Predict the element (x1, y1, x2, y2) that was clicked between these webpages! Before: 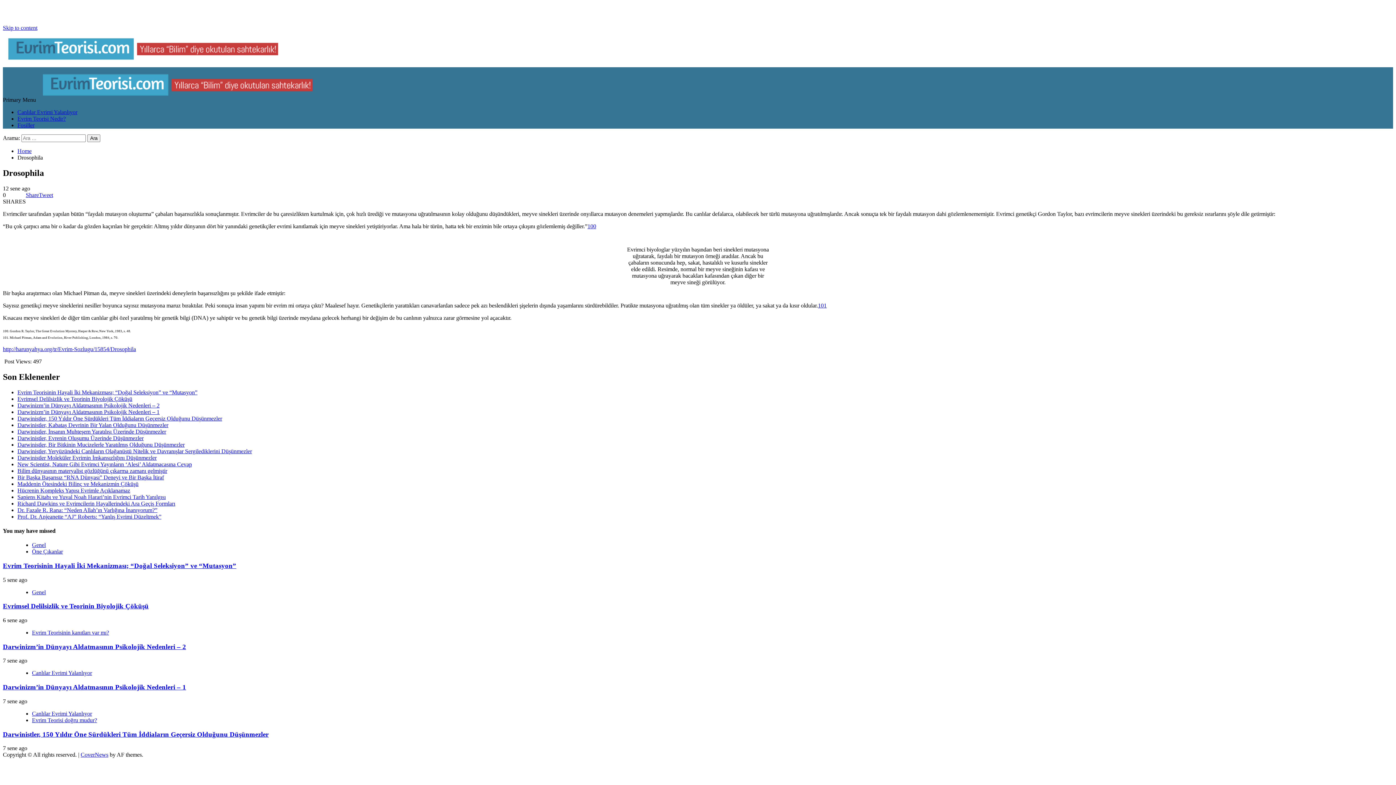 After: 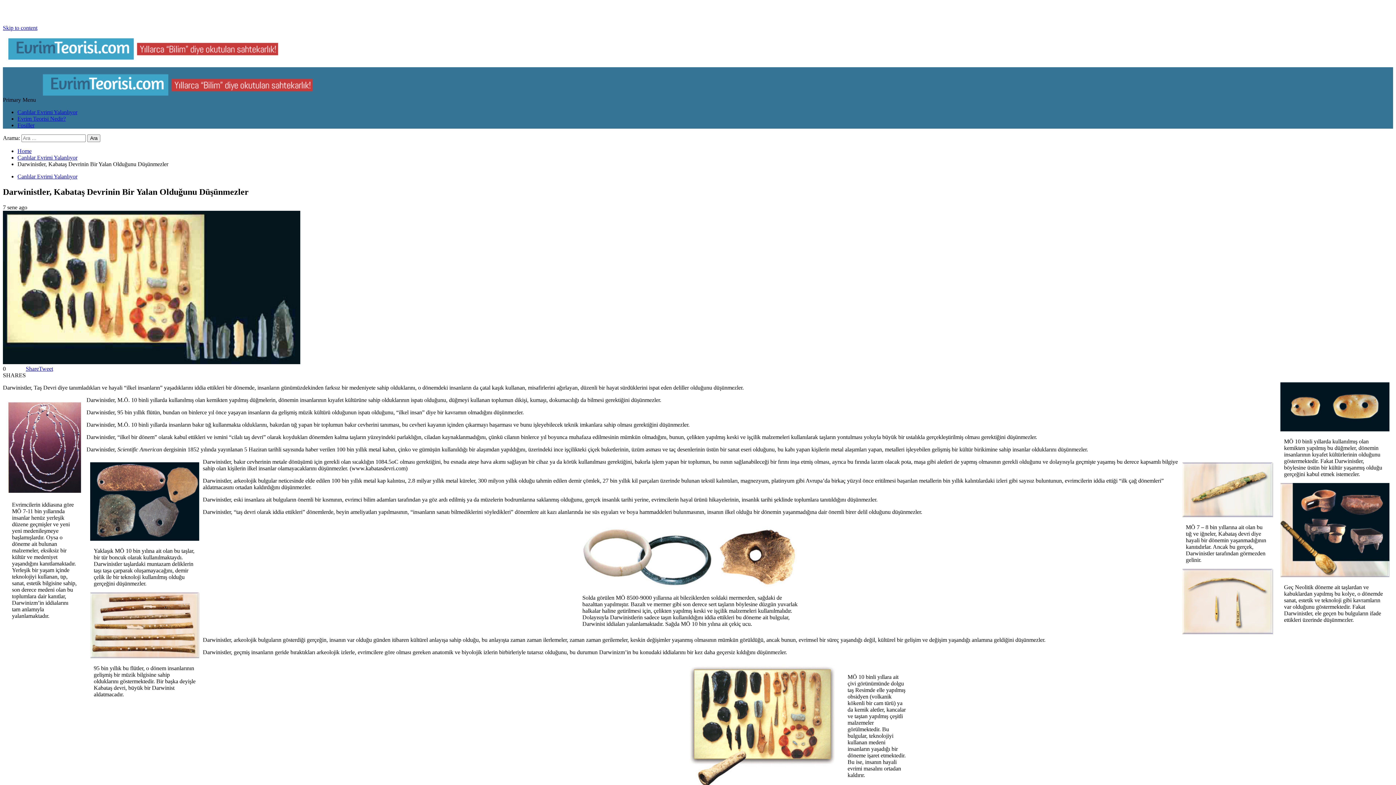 Action: label: Darwinistler, Kabataş Devrinin Bir Yalan Olduğunu Düşünmezler bbox: (17, 422, 168, 428)